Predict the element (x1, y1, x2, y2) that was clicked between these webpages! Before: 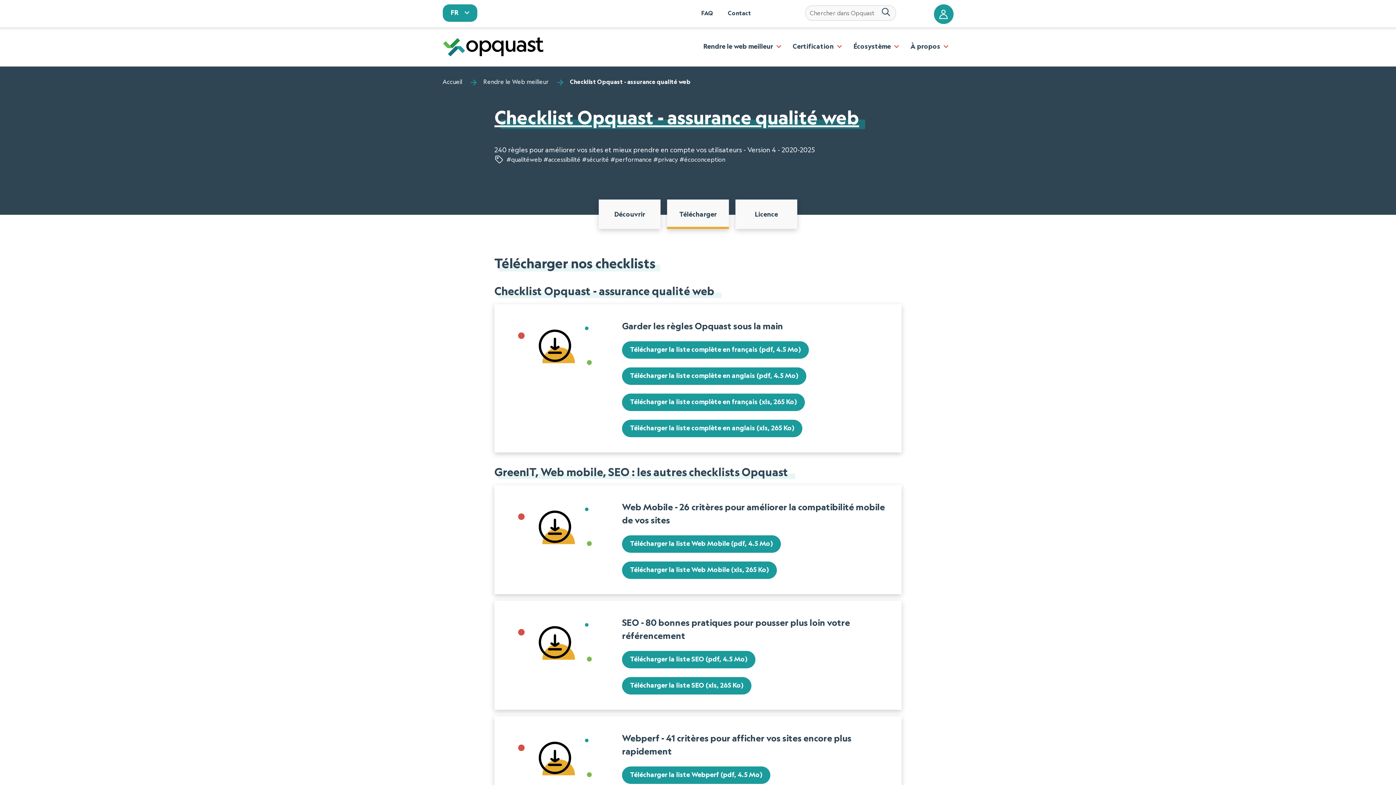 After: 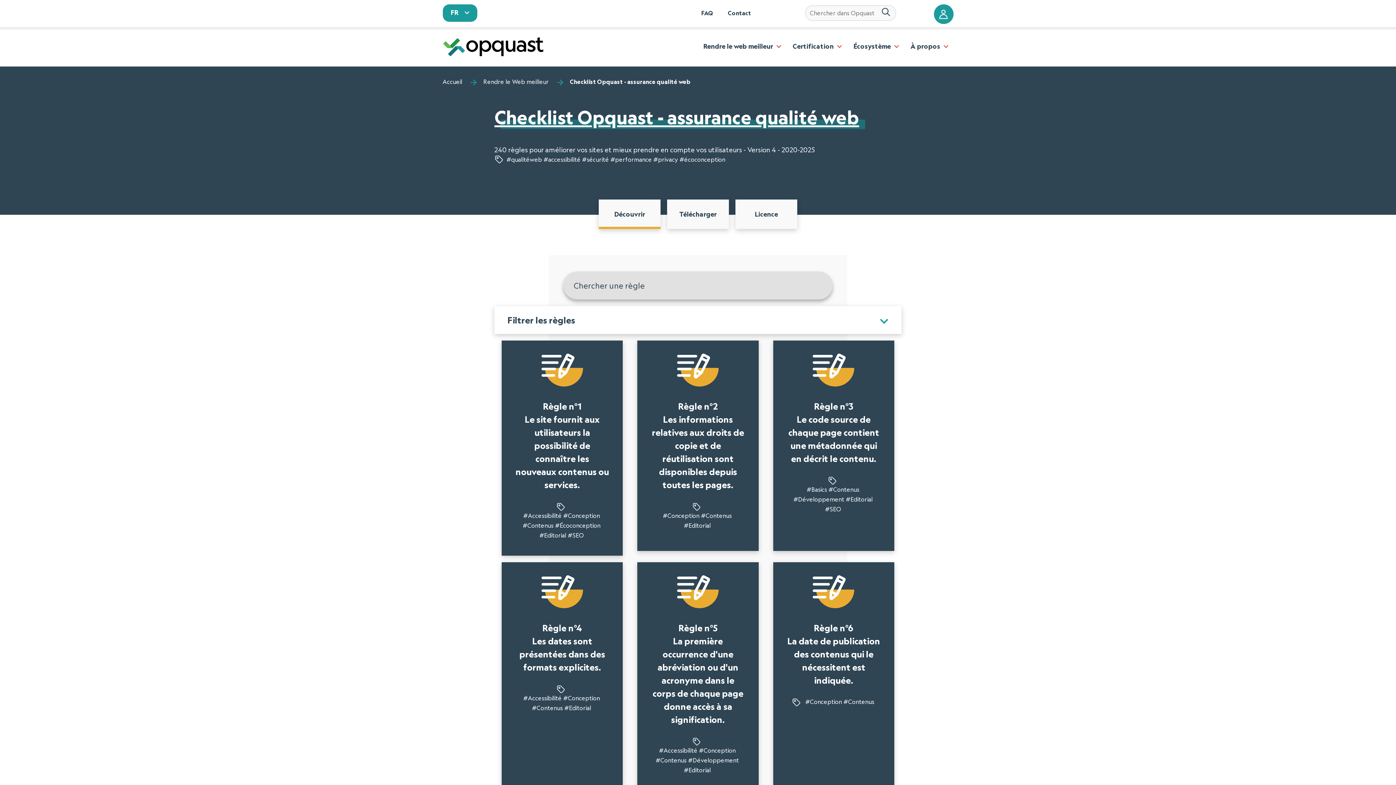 Action: label: Découvrir bbox: (598, 199, 660, 229)